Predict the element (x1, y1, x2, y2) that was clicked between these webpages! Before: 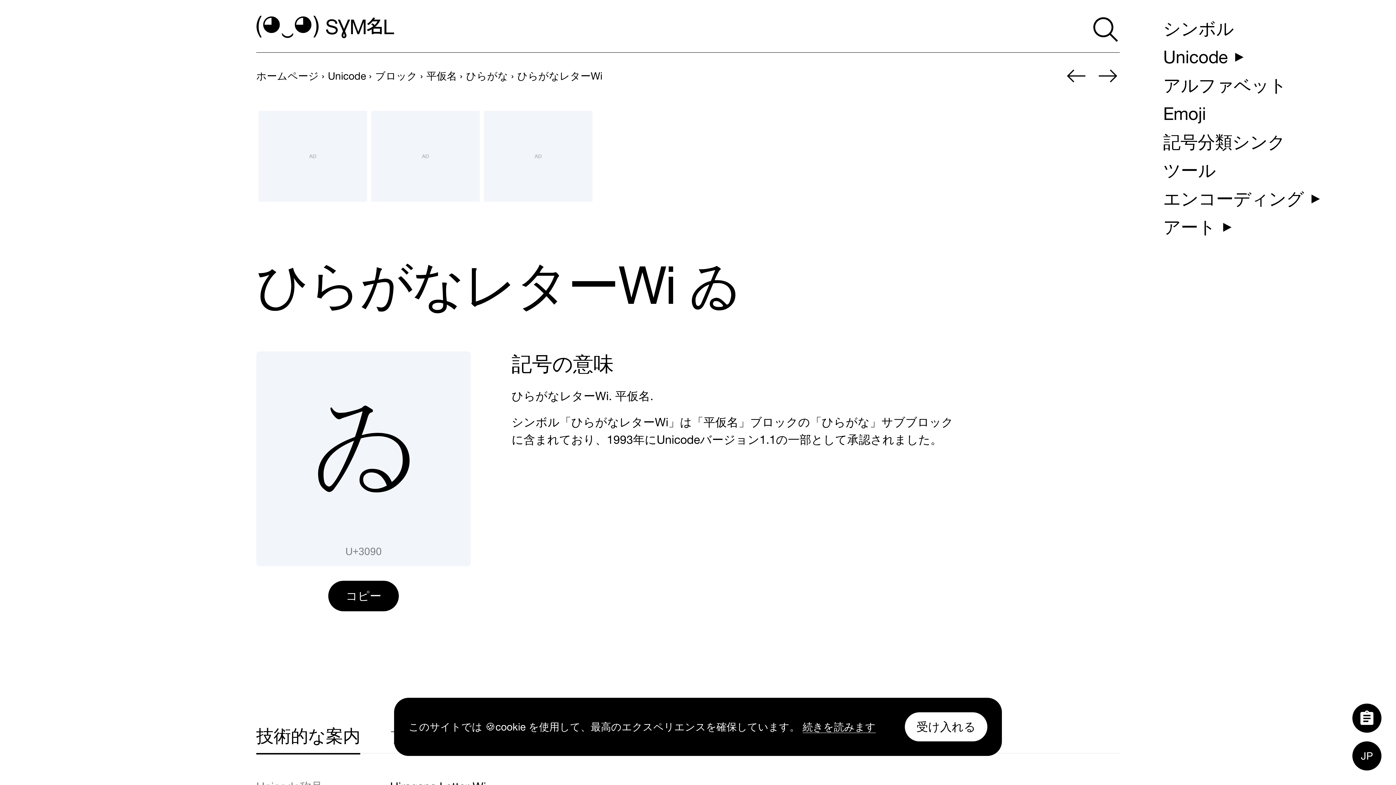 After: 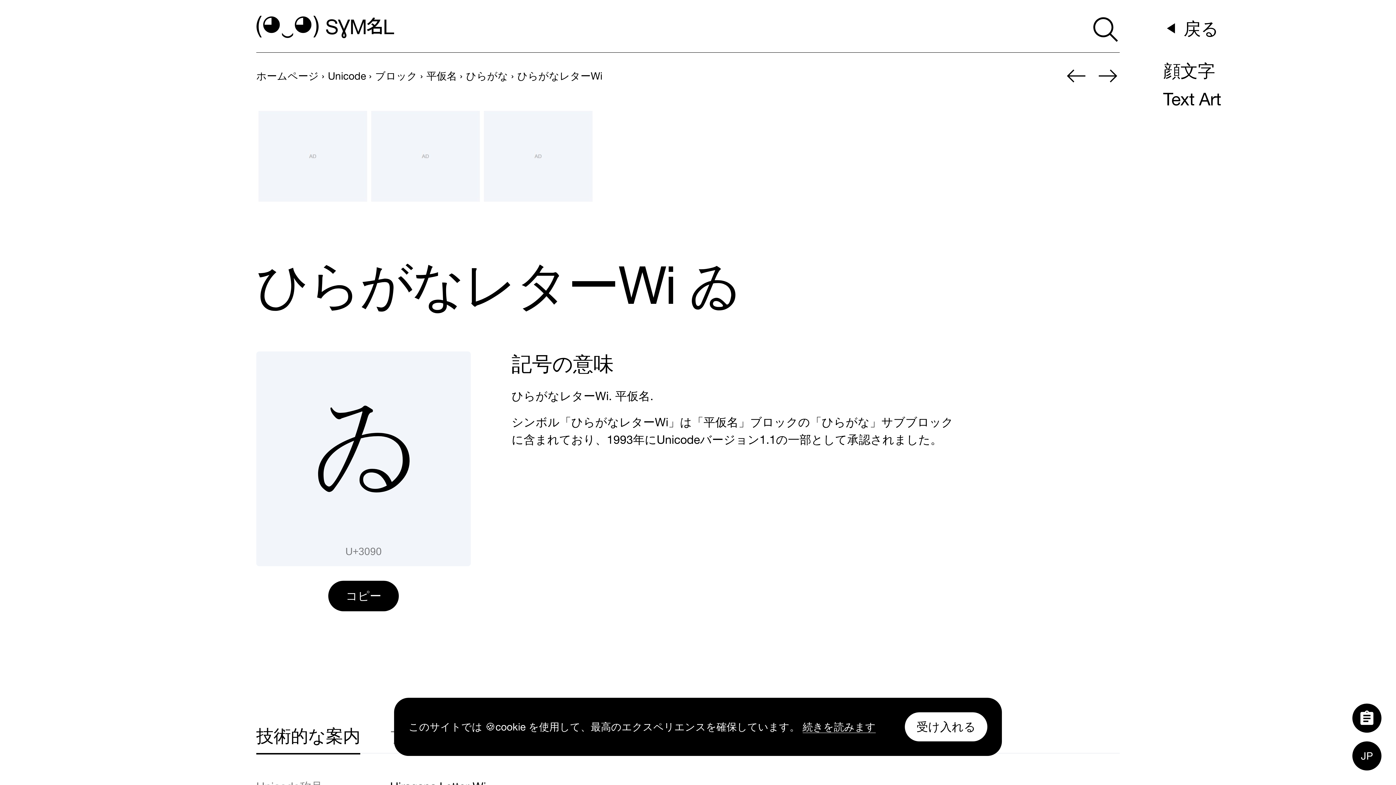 Action: bbox: (1157, 213, 1242, 240) label: アート